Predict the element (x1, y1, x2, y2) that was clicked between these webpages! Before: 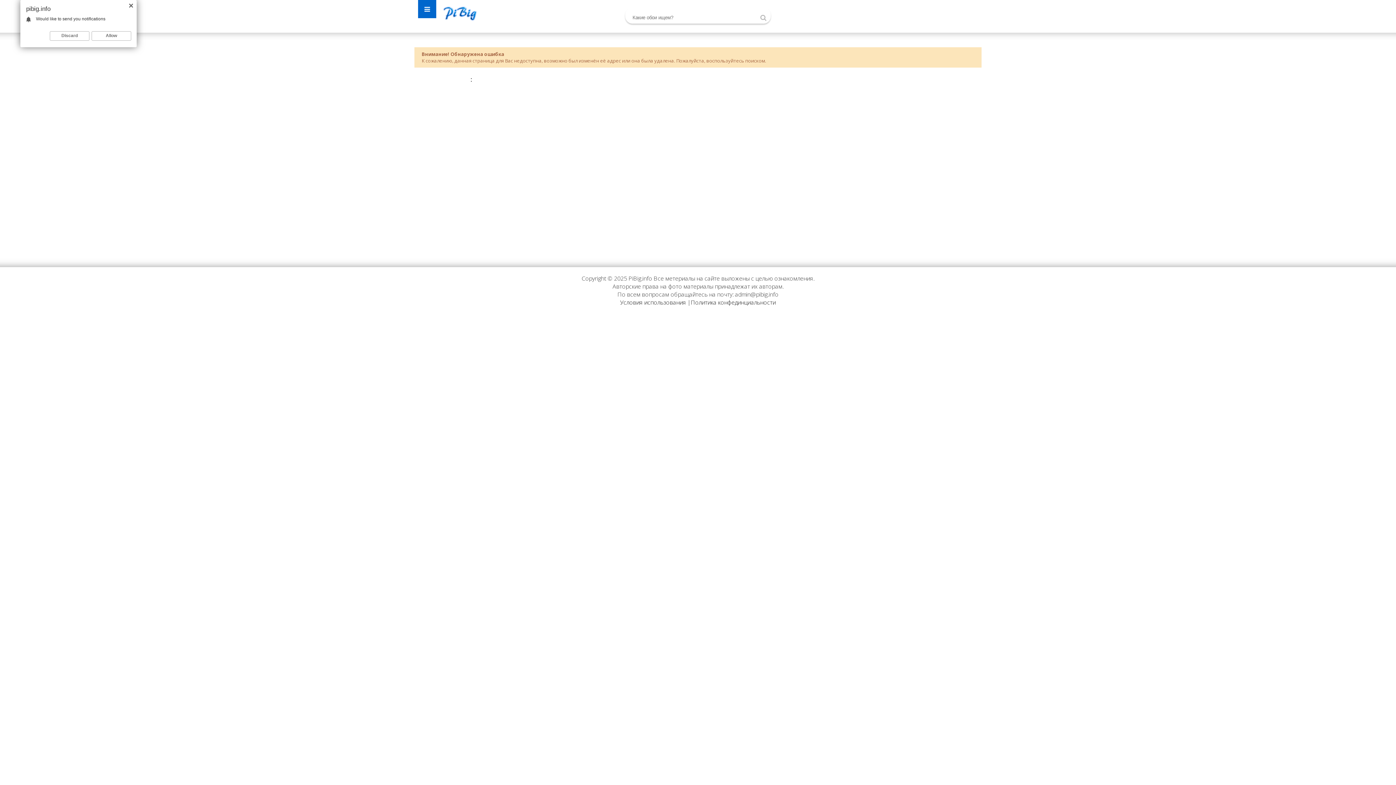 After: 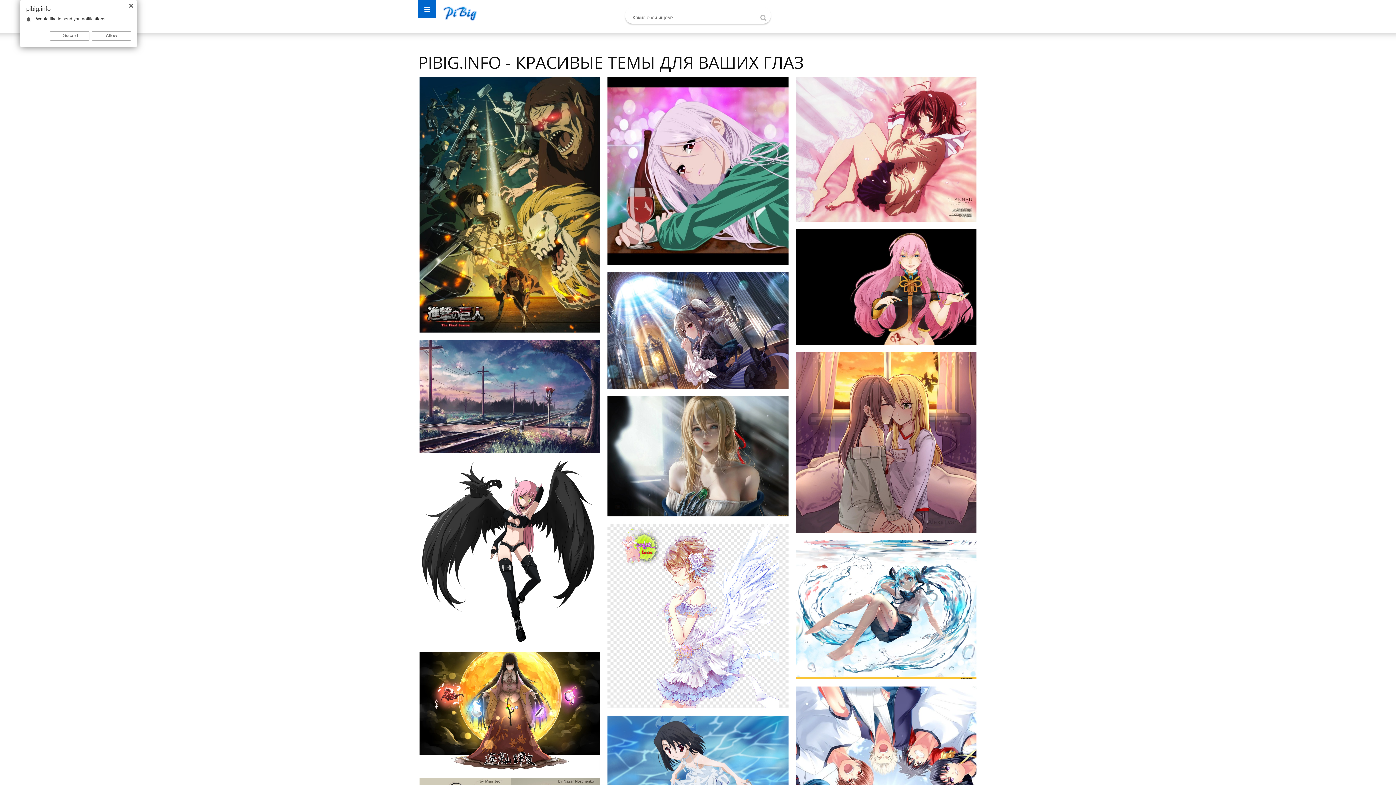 Action: bbox: (441, 5, 478, 21)